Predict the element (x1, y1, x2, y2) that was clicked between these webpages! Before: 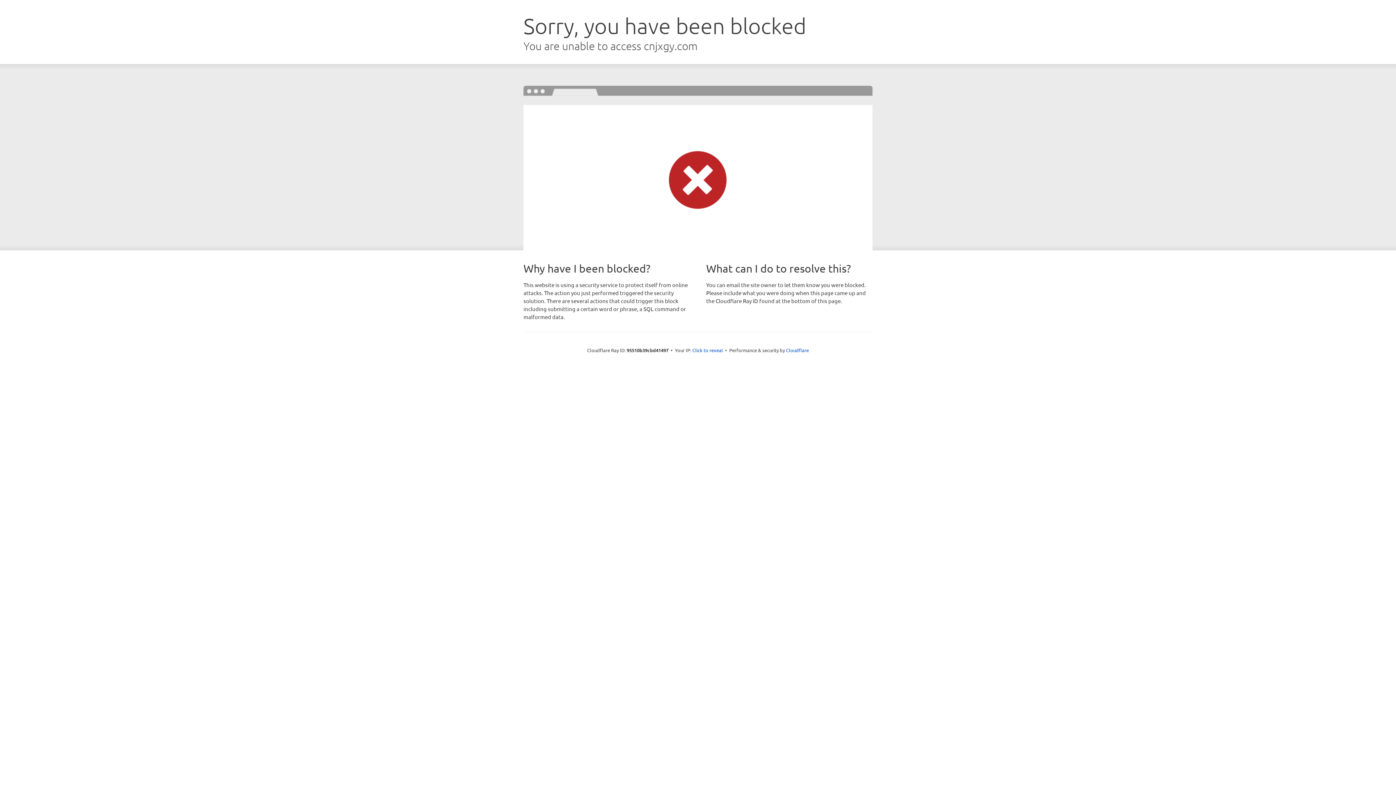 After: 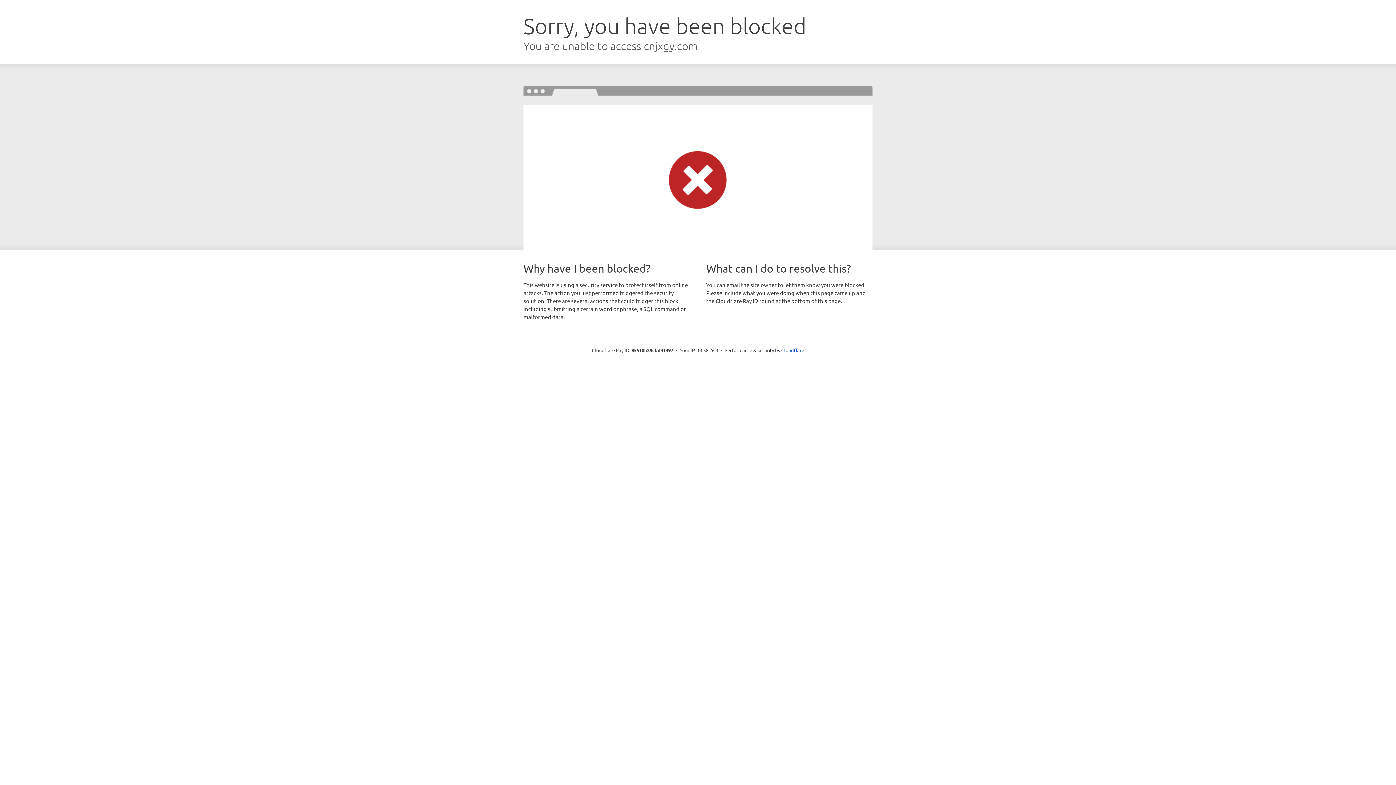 Action: bbox: (692, 346, 723, 353) label: Click to reveal